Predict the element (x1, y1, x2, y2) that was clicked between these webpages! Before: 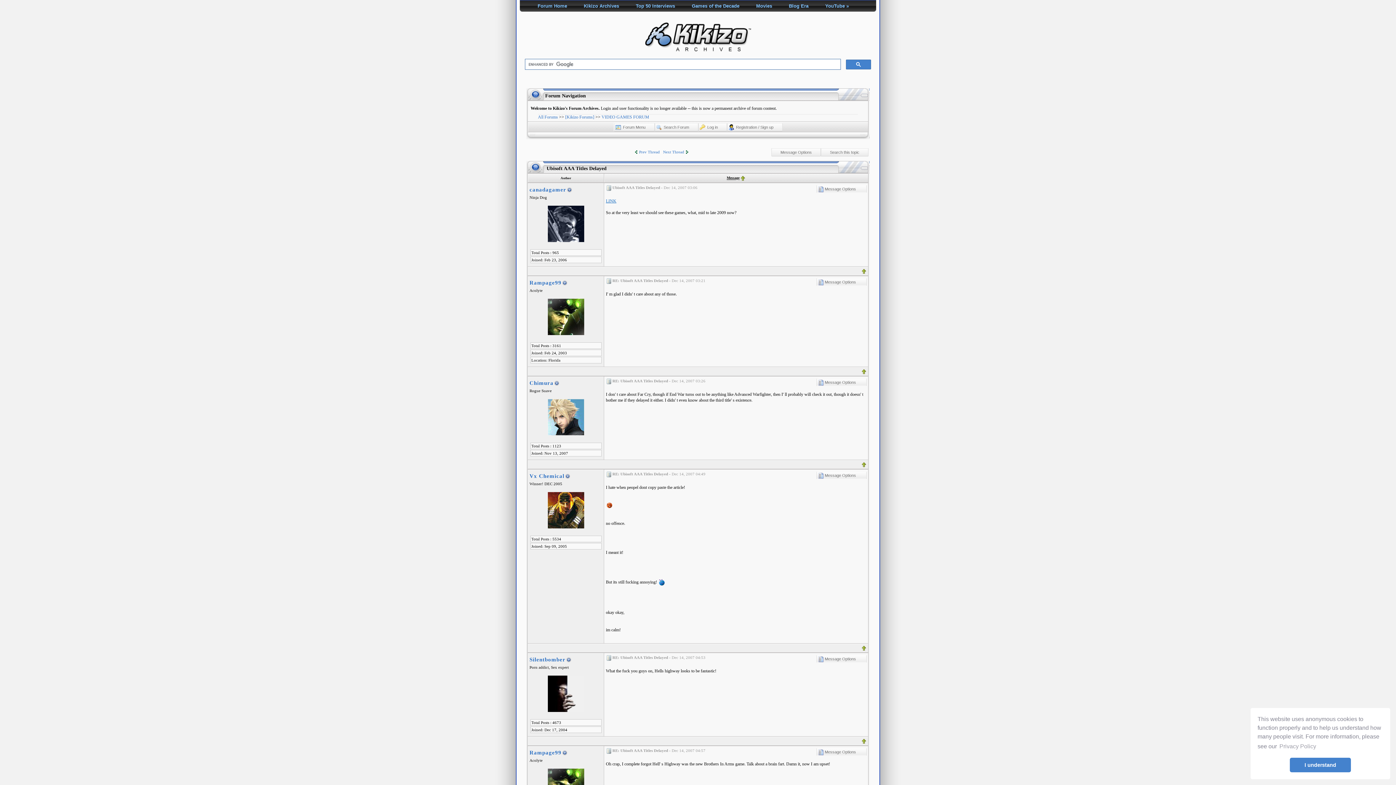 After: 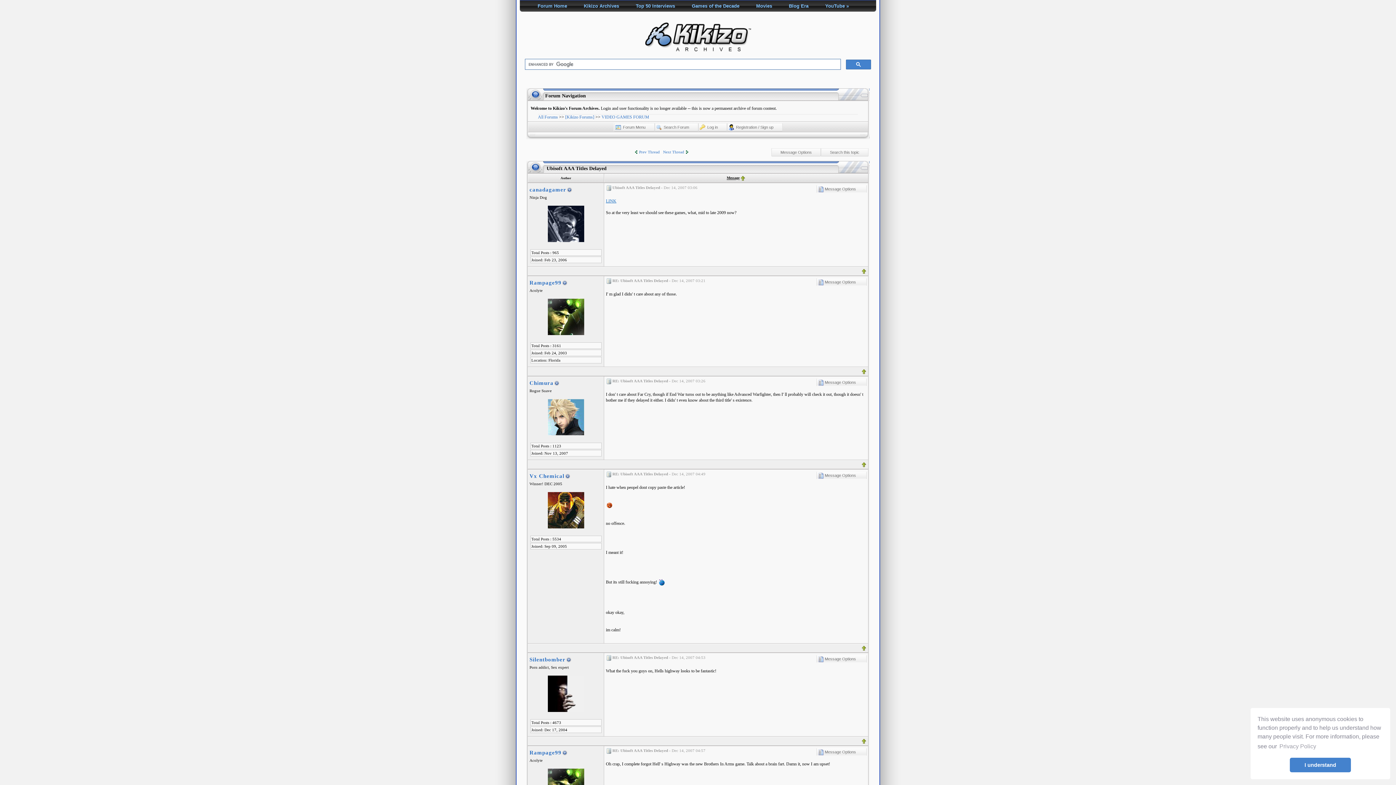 Action: label: Message Options bbox: (816, 378, 866, 386)